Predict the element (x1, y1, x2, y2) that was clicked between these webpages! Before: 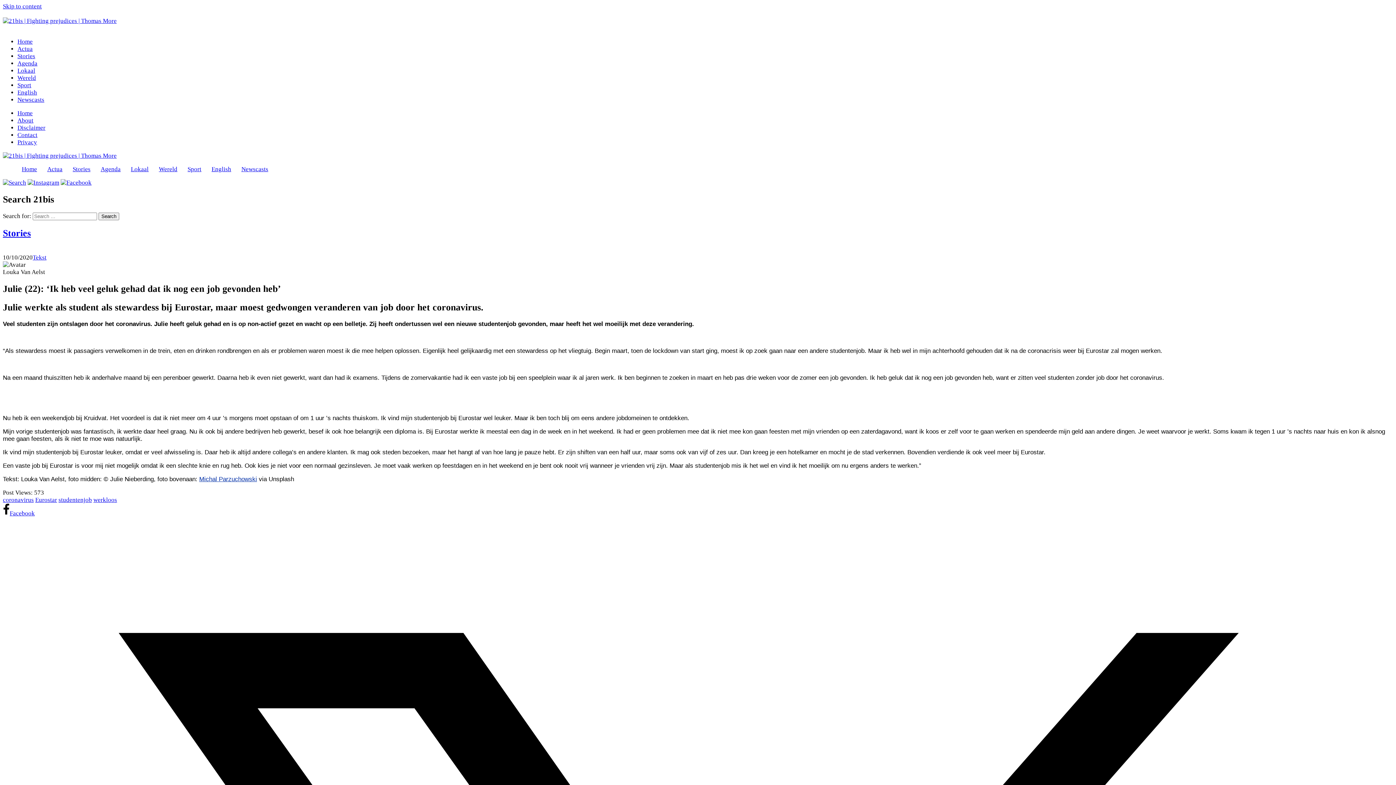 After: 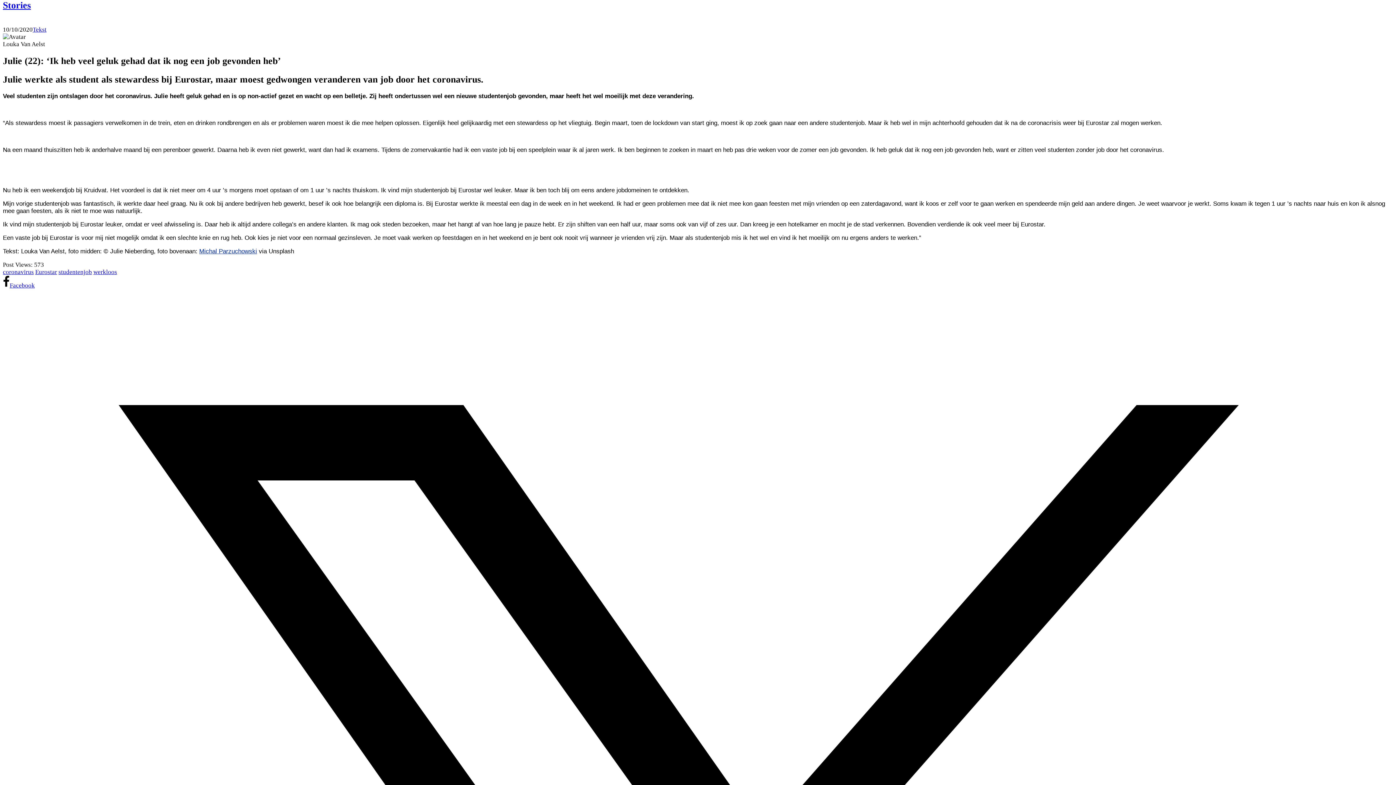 Action: label: Skip to content bbox: (2, 2, 41, 9)